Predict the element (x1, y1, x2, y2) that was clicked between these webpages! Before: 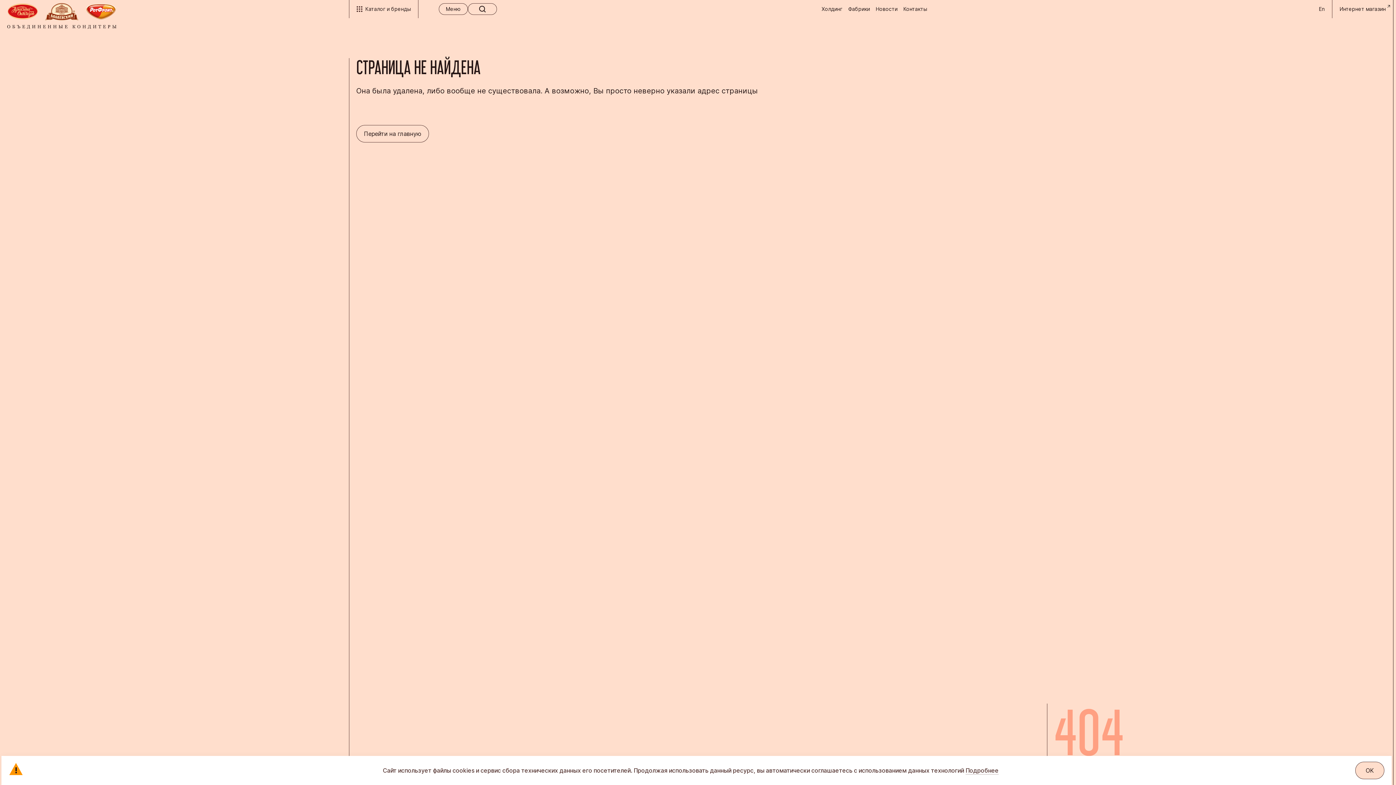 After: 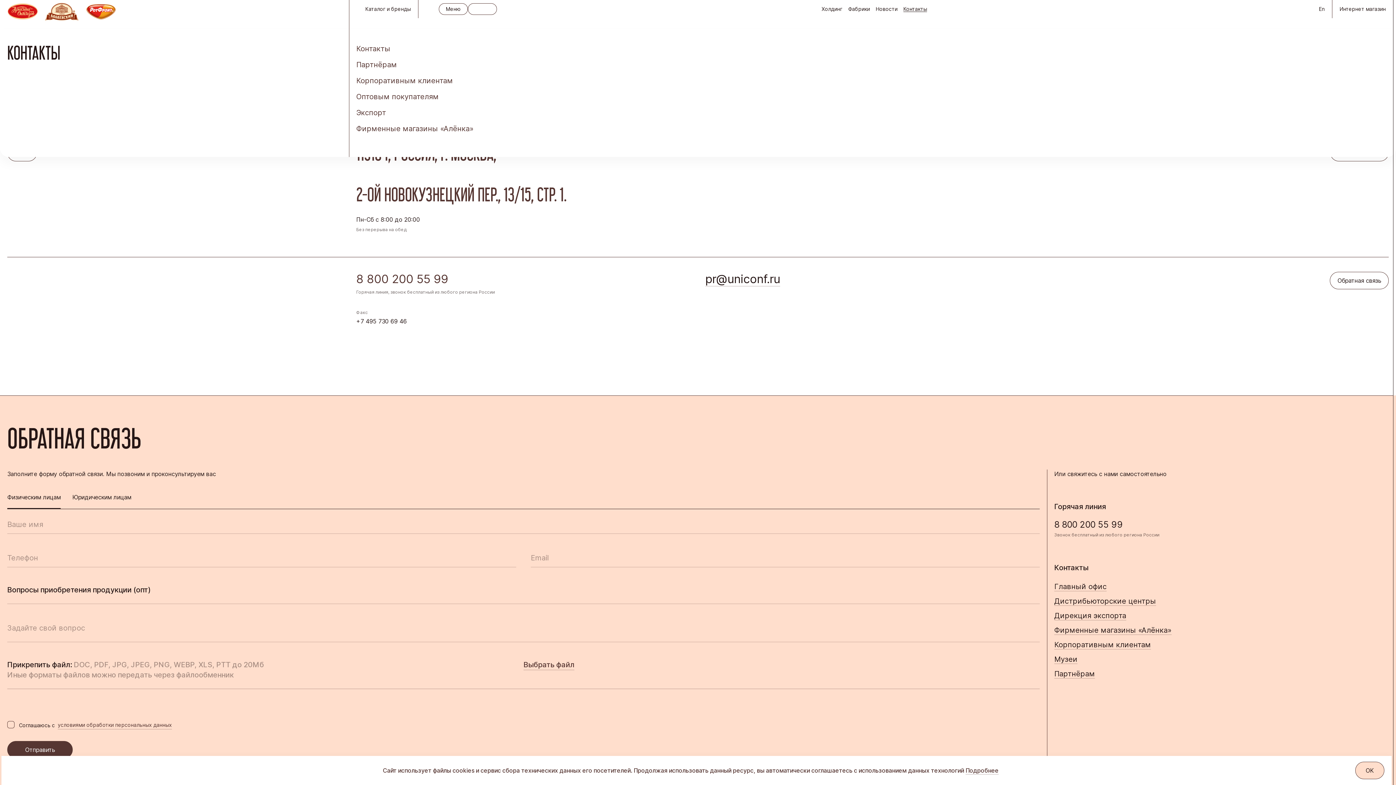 Action: label: Контакты bbox: (903, 5, 927, 12)